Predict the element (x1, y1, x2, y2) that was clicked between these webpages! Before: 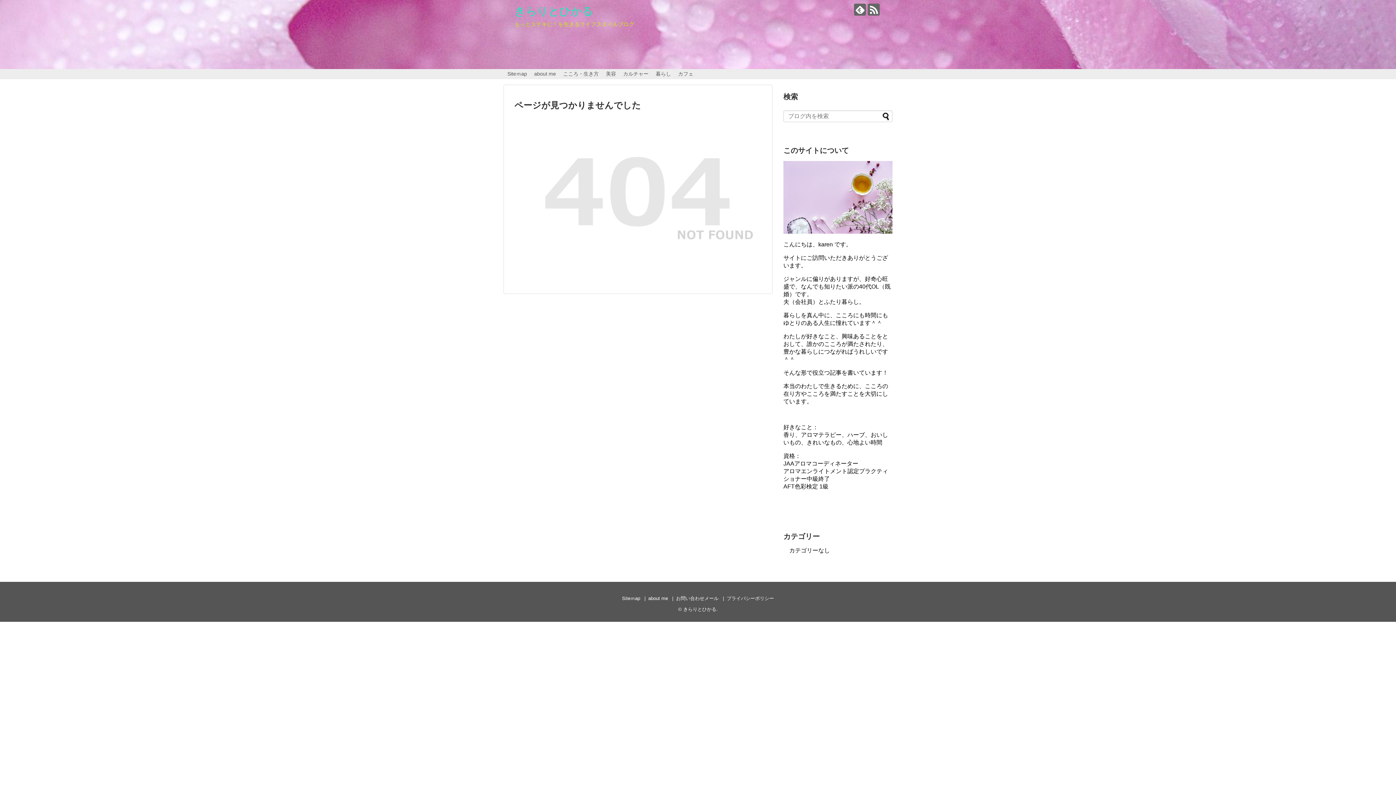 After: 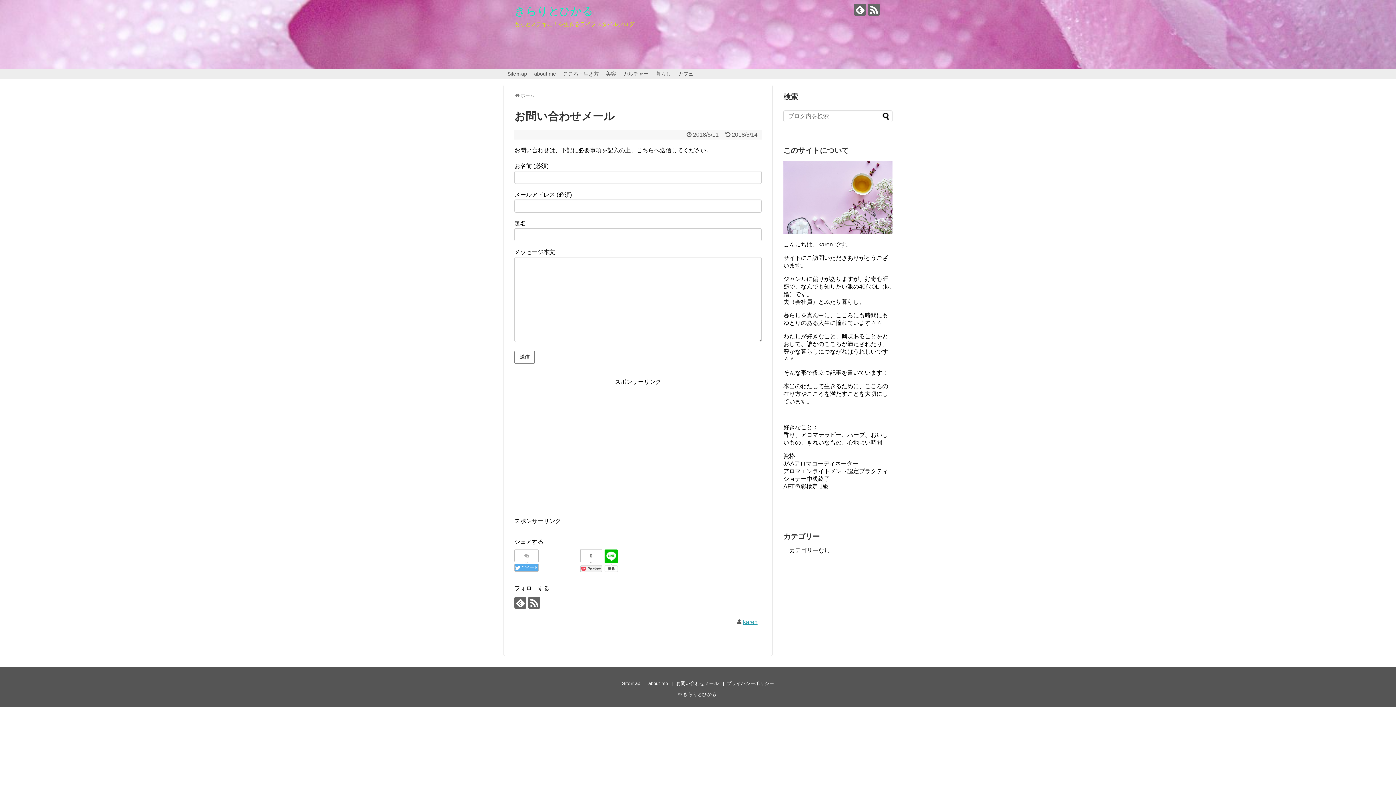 Action: bbox: (676, 596, 718, 601) label: お問い合わせメール